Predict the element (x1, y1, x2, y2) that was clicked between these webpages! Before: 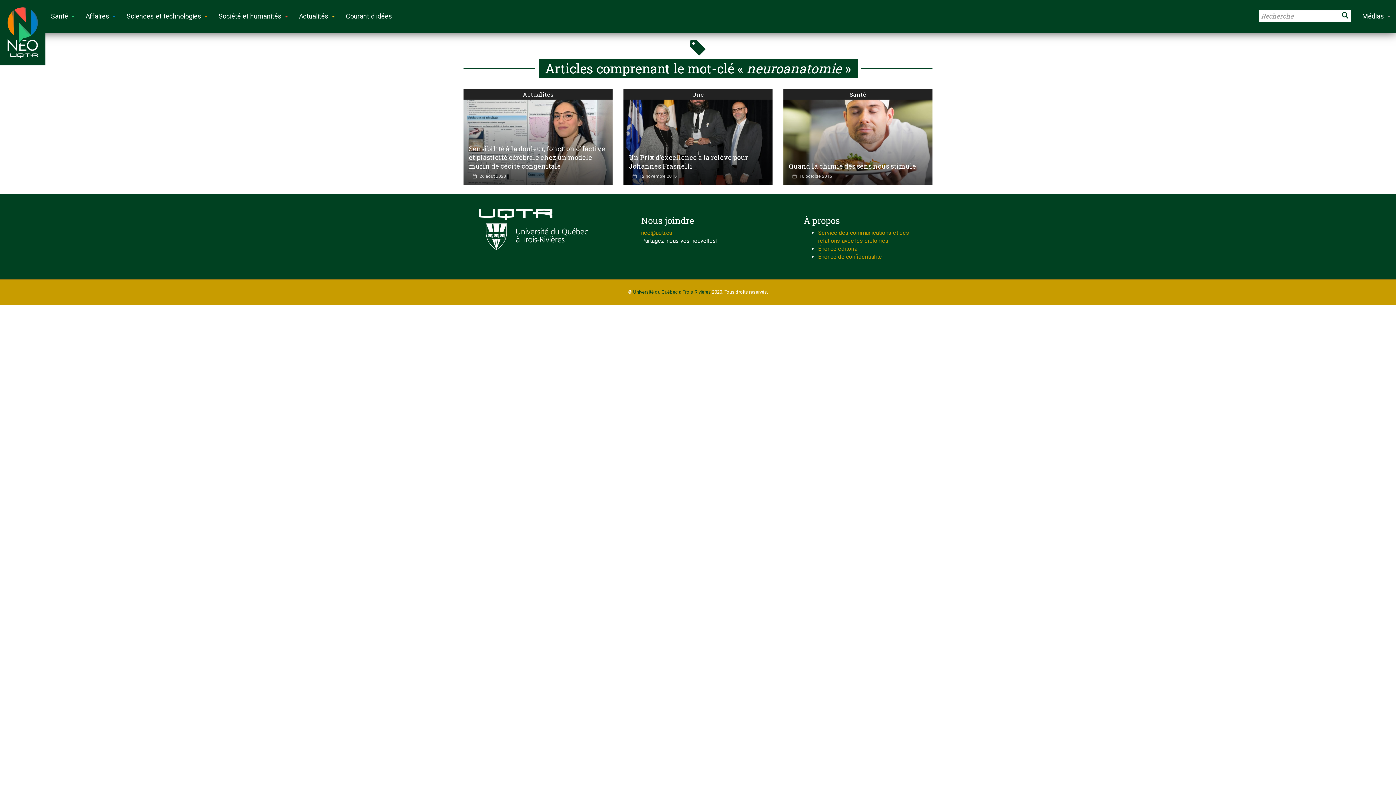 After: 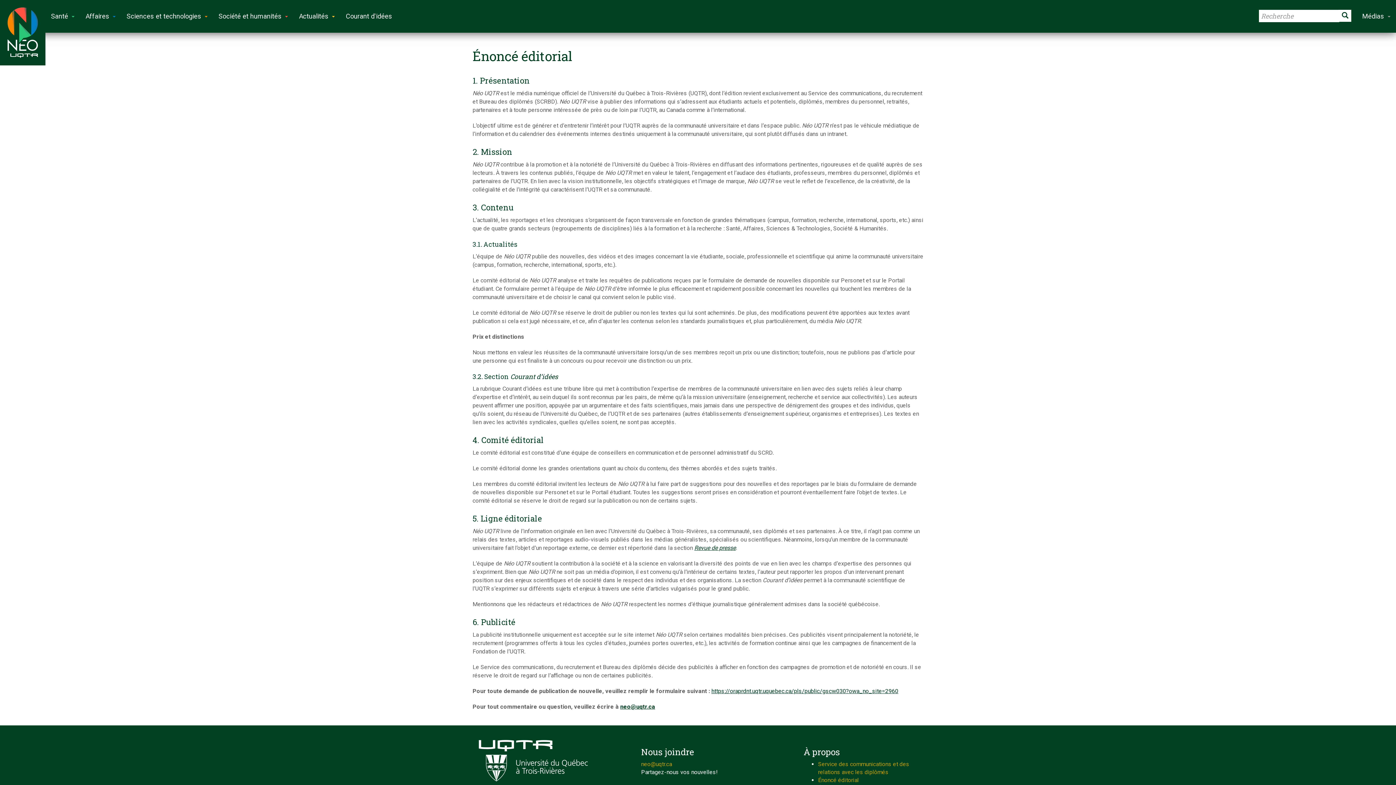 Action: bbox: (818, 245, 859, 252) label: Énoncé éditorial